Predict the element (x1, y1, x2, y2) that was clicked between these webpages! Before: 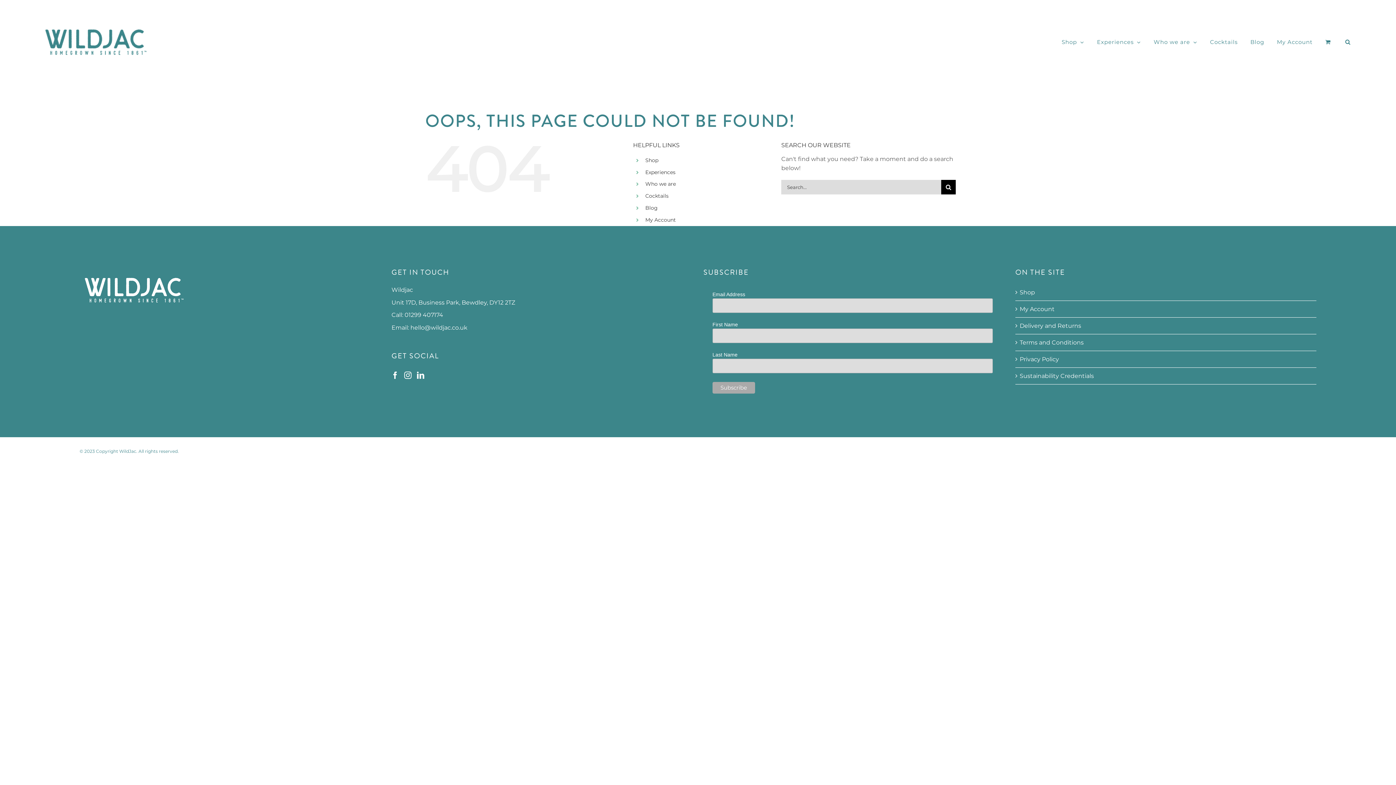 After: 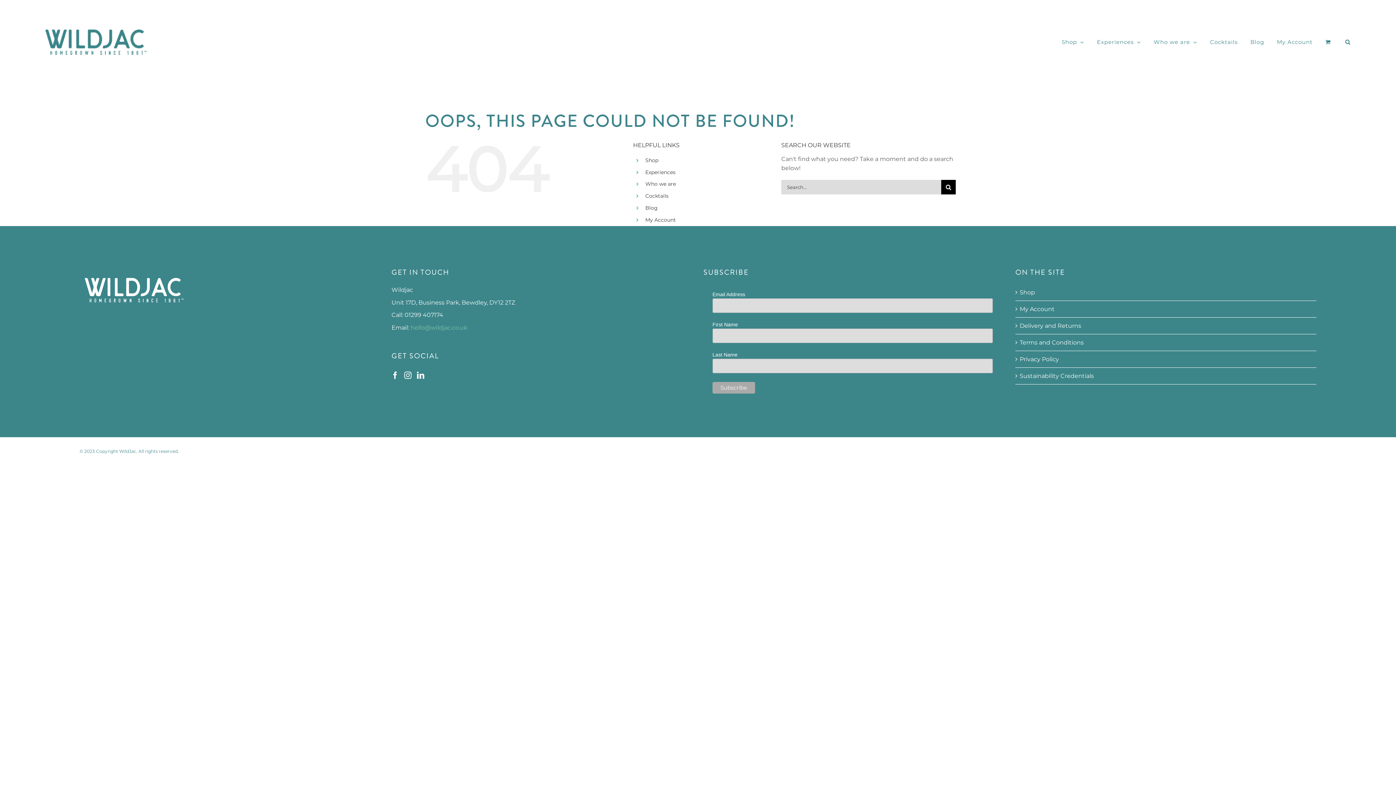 Action: bbox: (410, 324, 467, 331) label: hello@wildjac.co.uk